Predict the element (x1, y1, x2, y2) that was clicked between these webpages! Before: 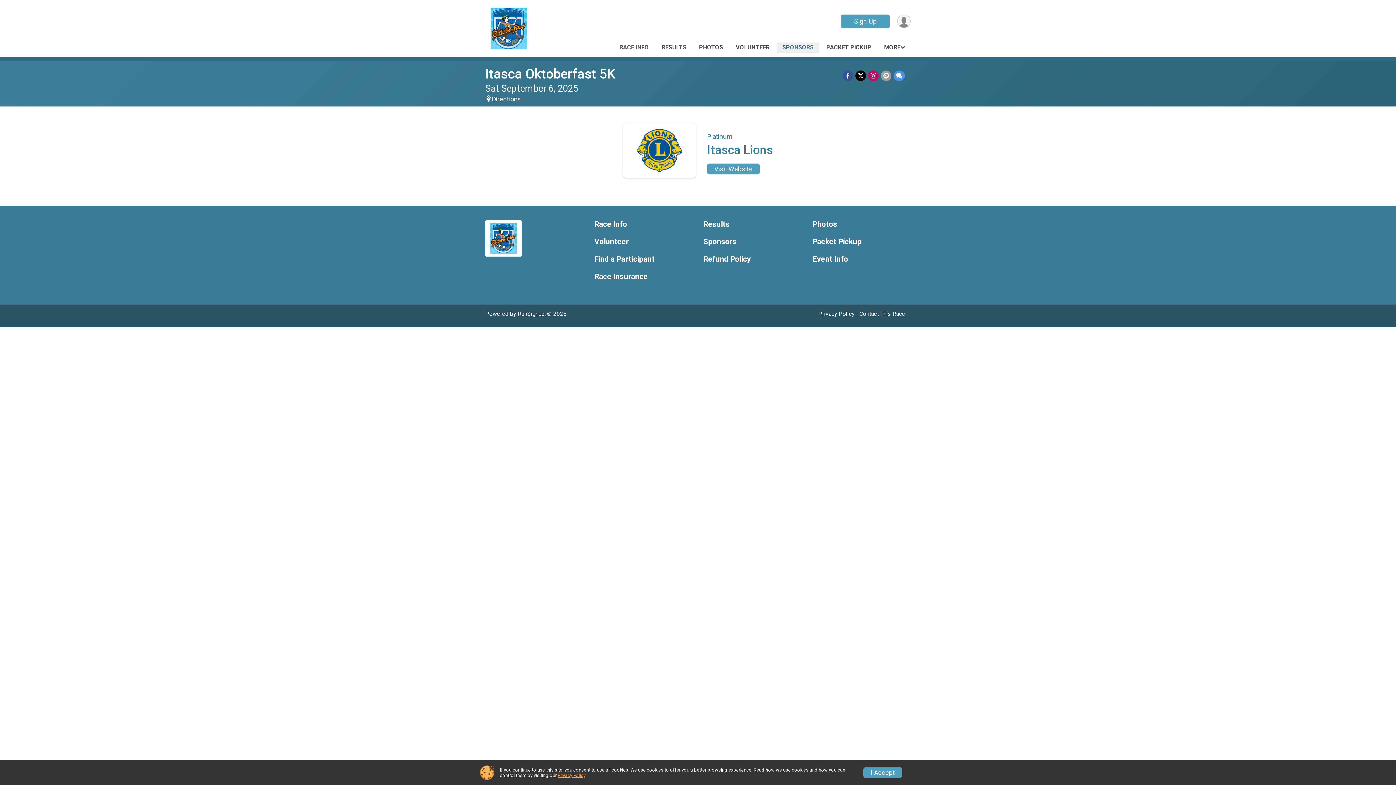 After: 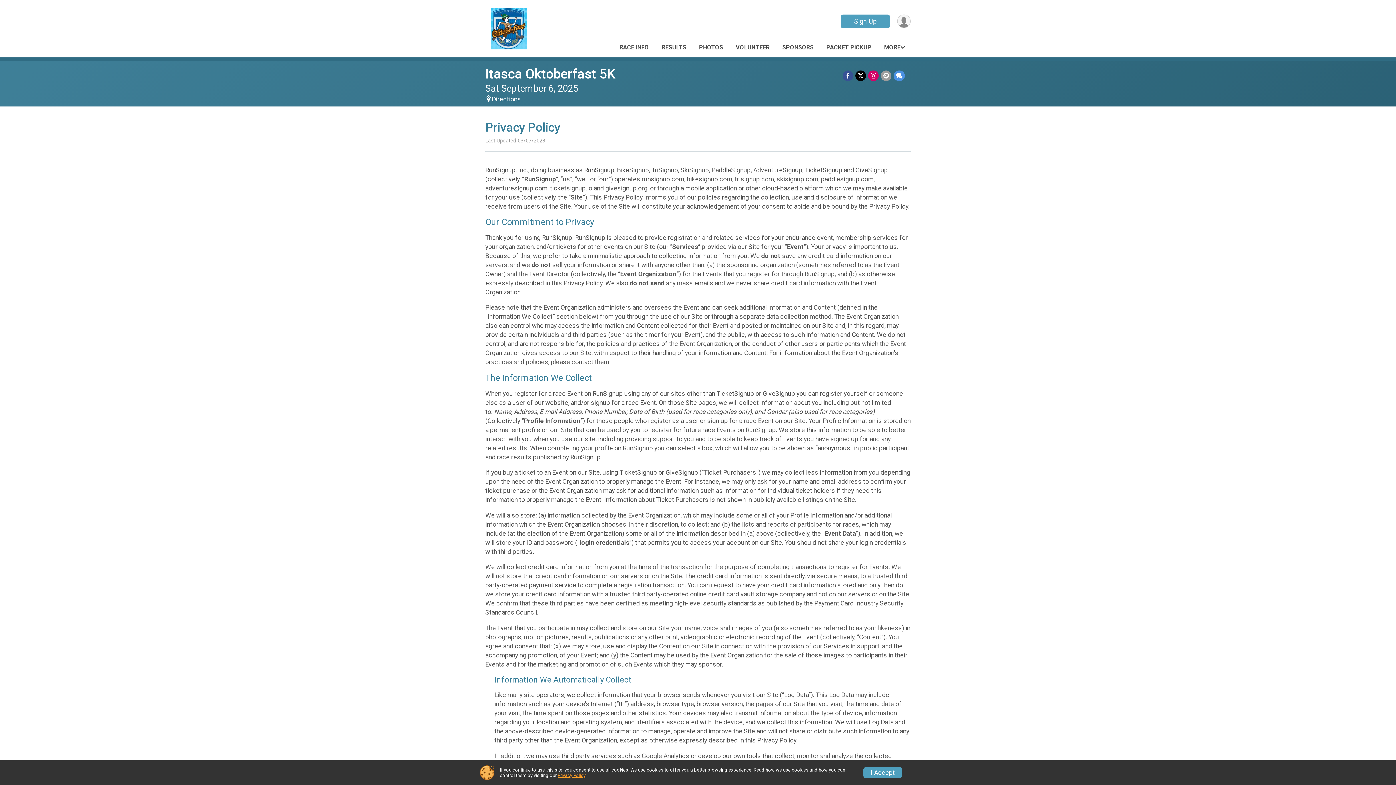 Action: label: Privacy Policy bbox: (818, 310, 854, 317)